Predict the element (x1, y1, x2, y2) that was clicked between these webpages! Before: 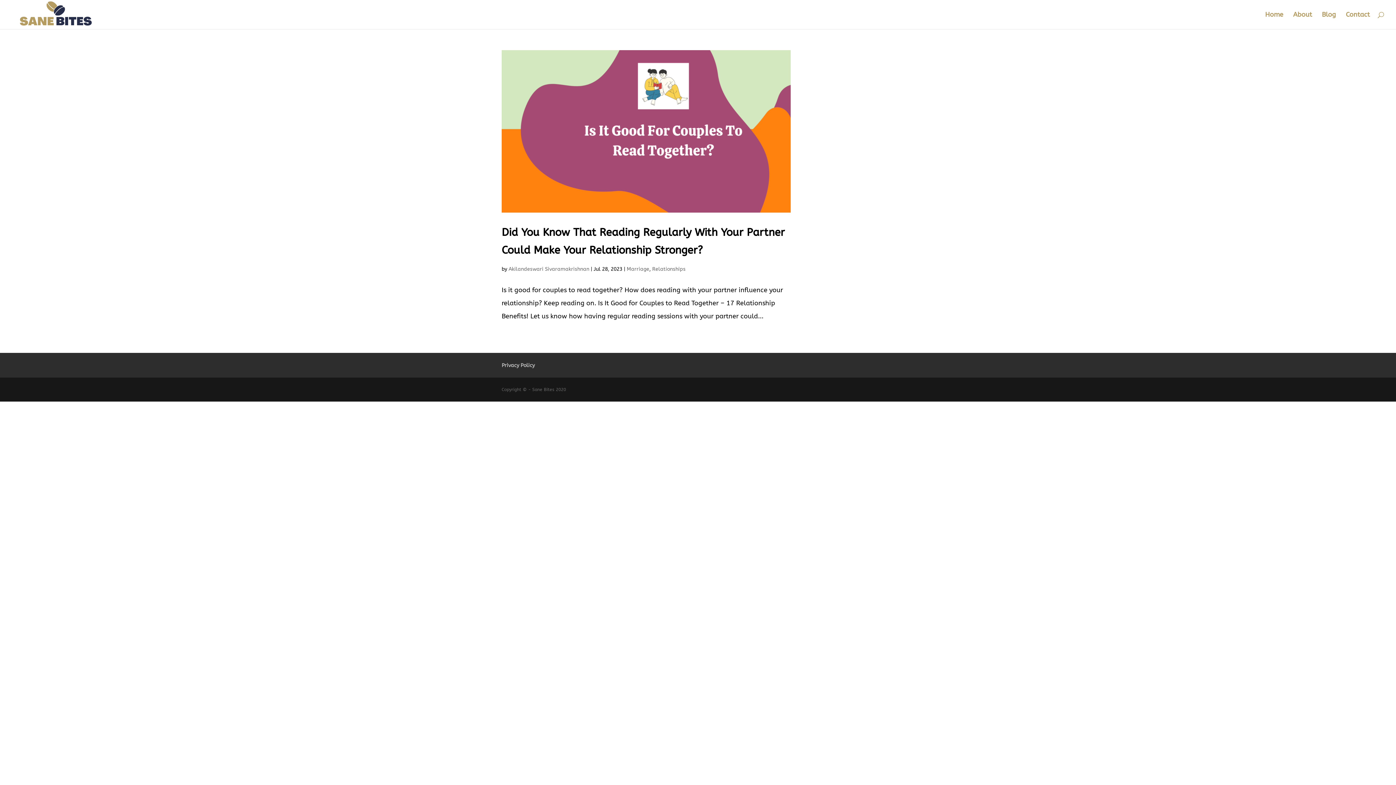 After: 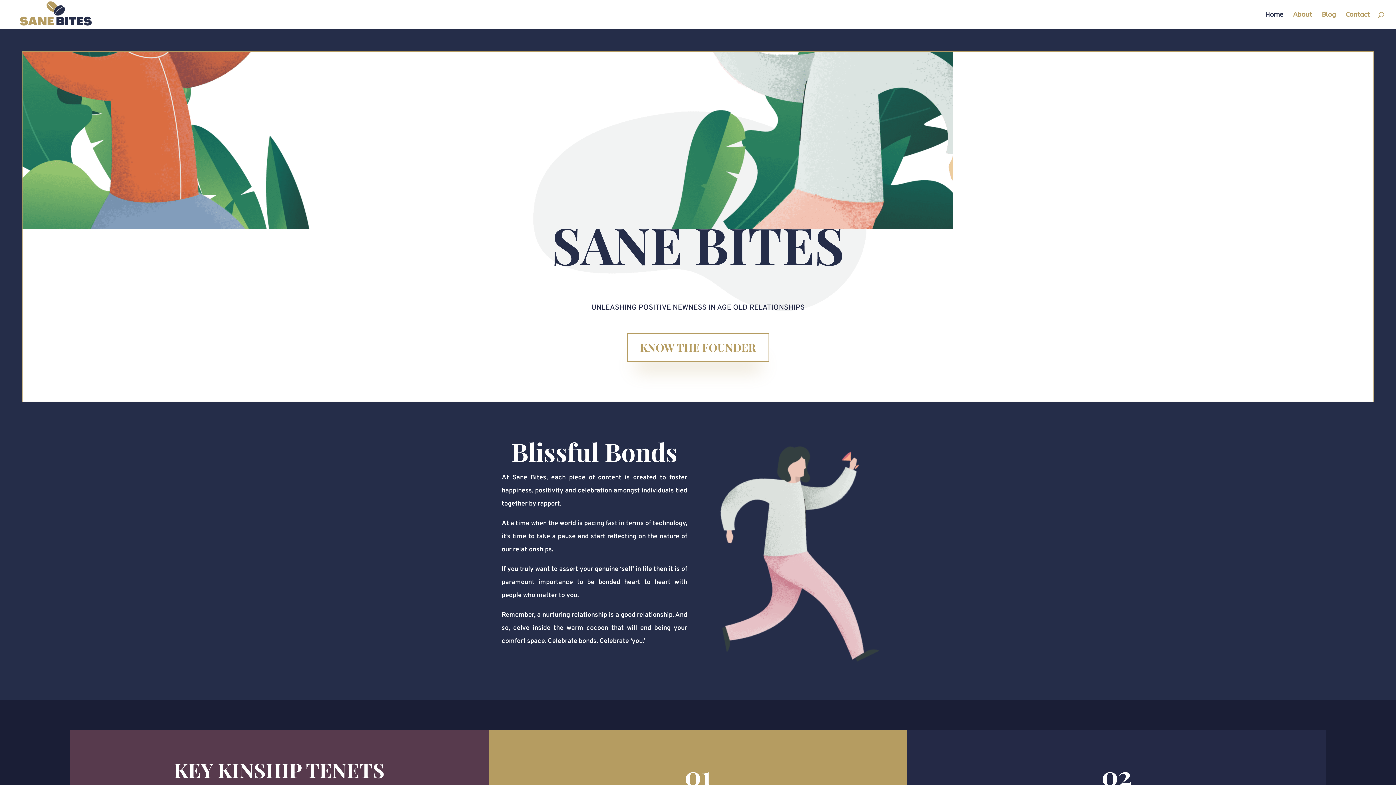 Action: bbox: (1265, 12, 1283, 29) label: Home